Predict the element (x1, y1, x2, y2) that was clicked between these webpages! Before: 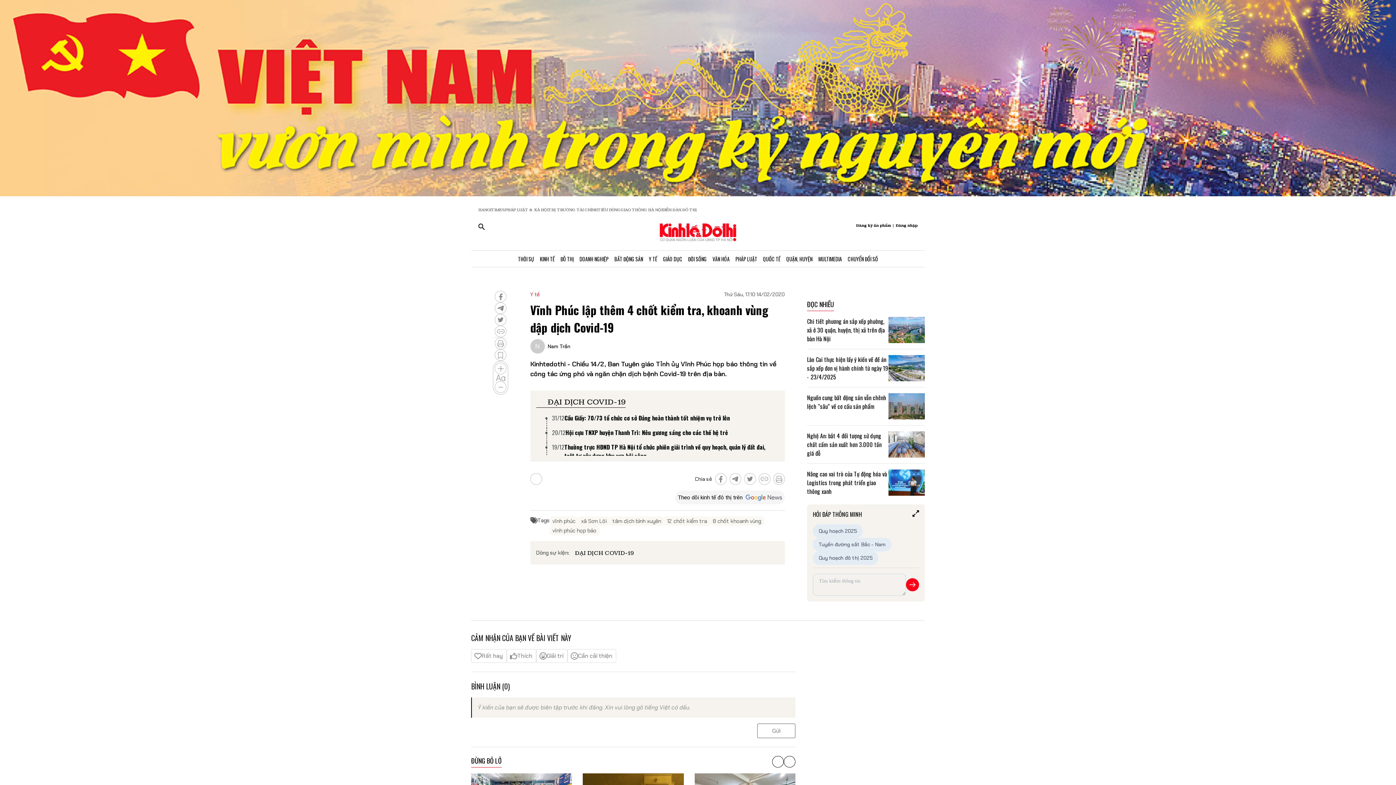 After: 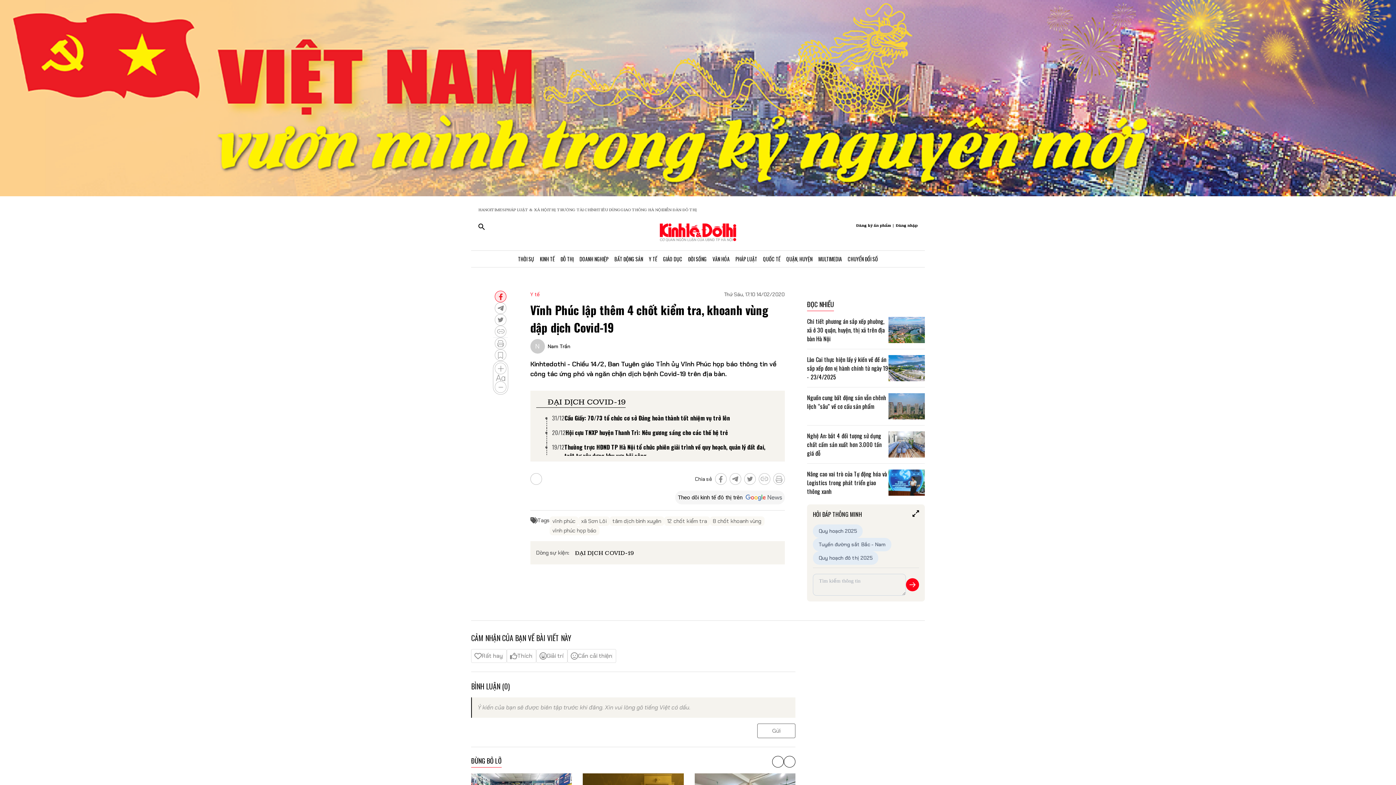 Action: bbox: (489, 291, 500, 302)